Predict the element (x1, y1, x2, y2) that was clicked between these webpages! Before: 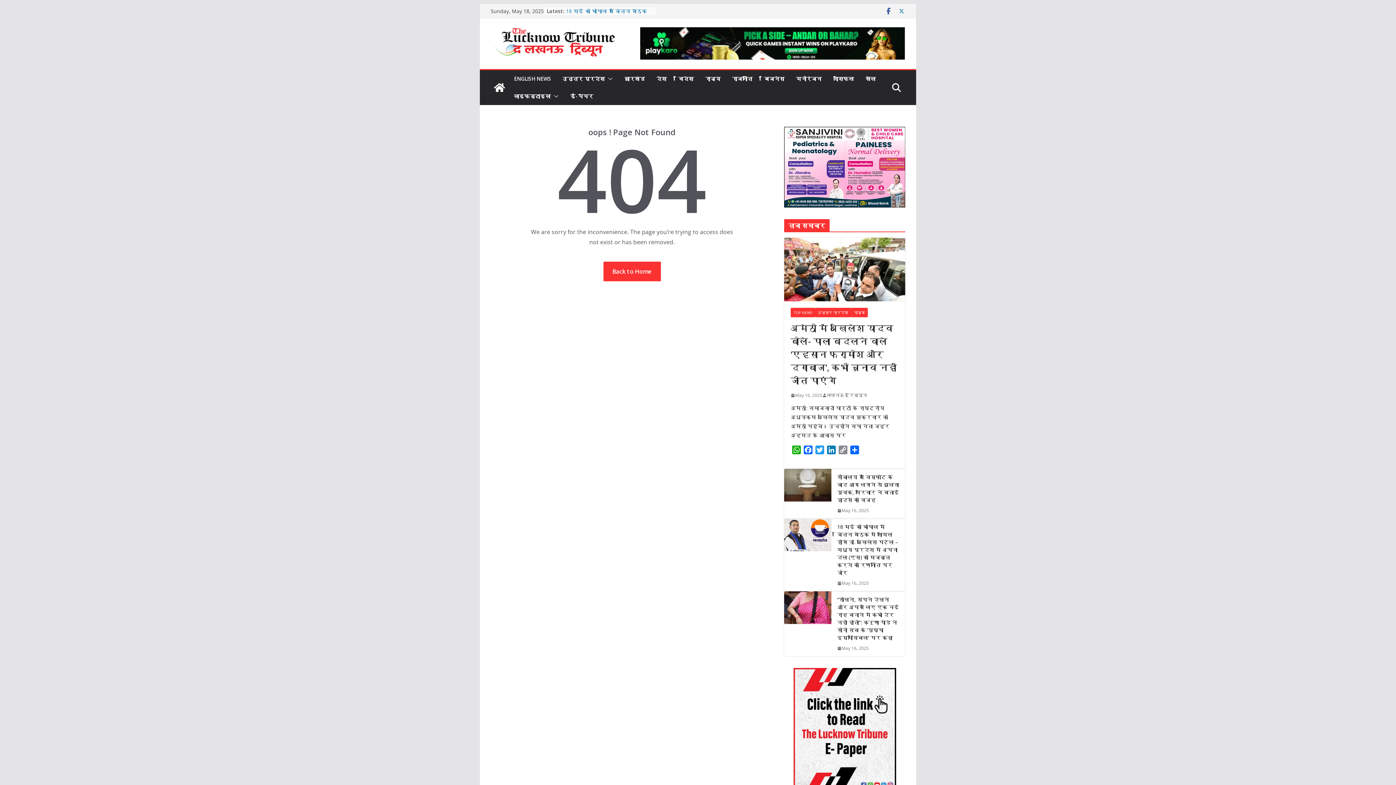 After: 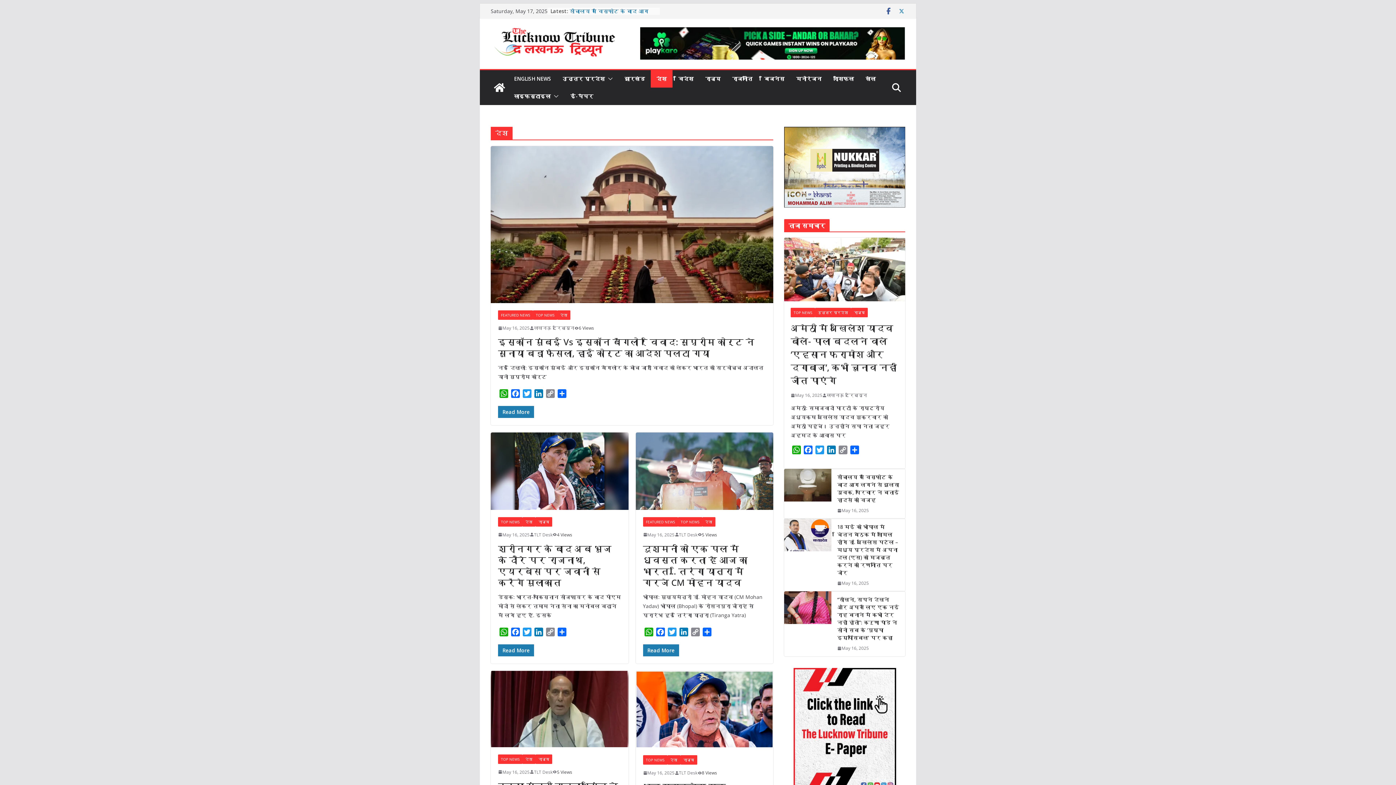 Action: label: देश bbox: (656, 73, 666, 84)